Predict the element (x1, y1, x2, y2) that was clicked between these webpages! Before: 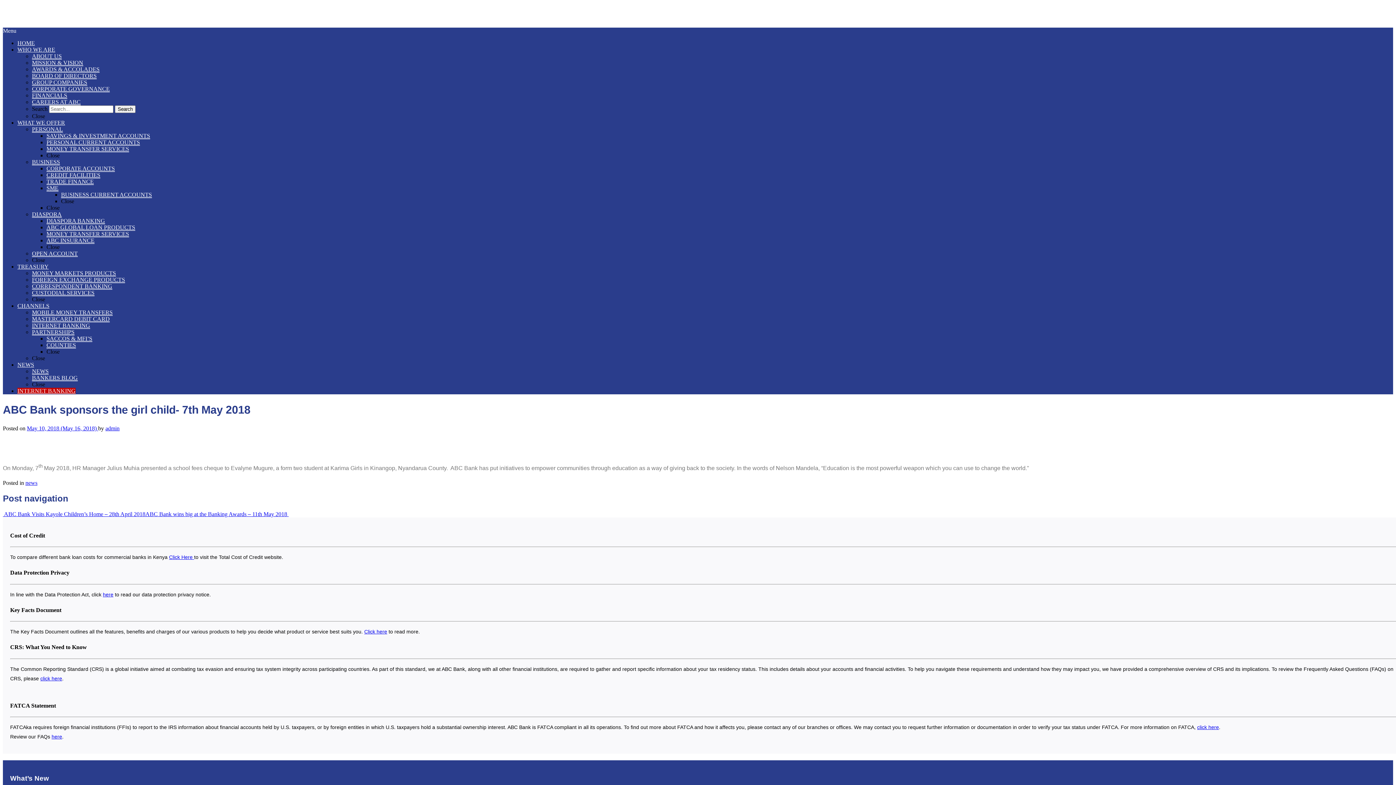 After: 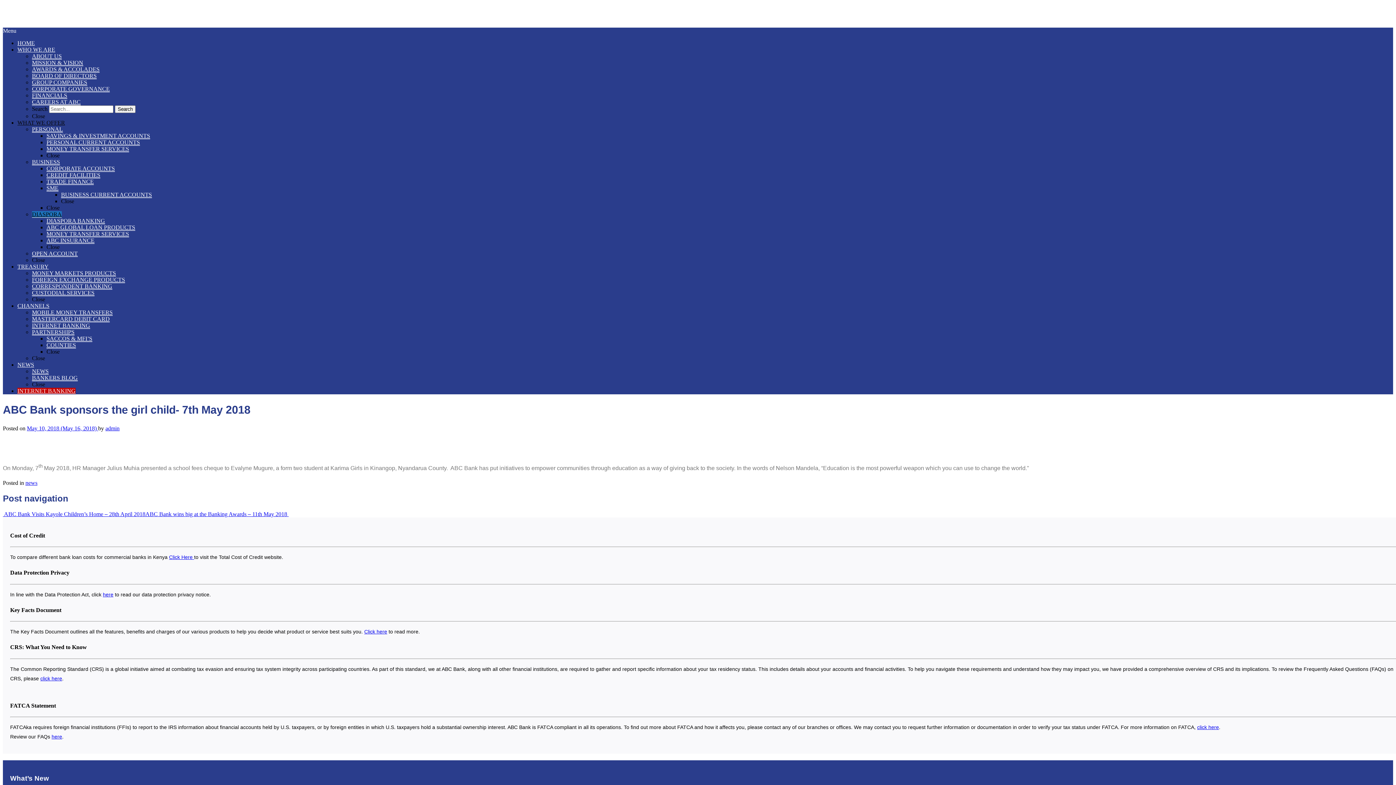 Action: label: DIASPORA bbox: (32, 211, 61, 217)